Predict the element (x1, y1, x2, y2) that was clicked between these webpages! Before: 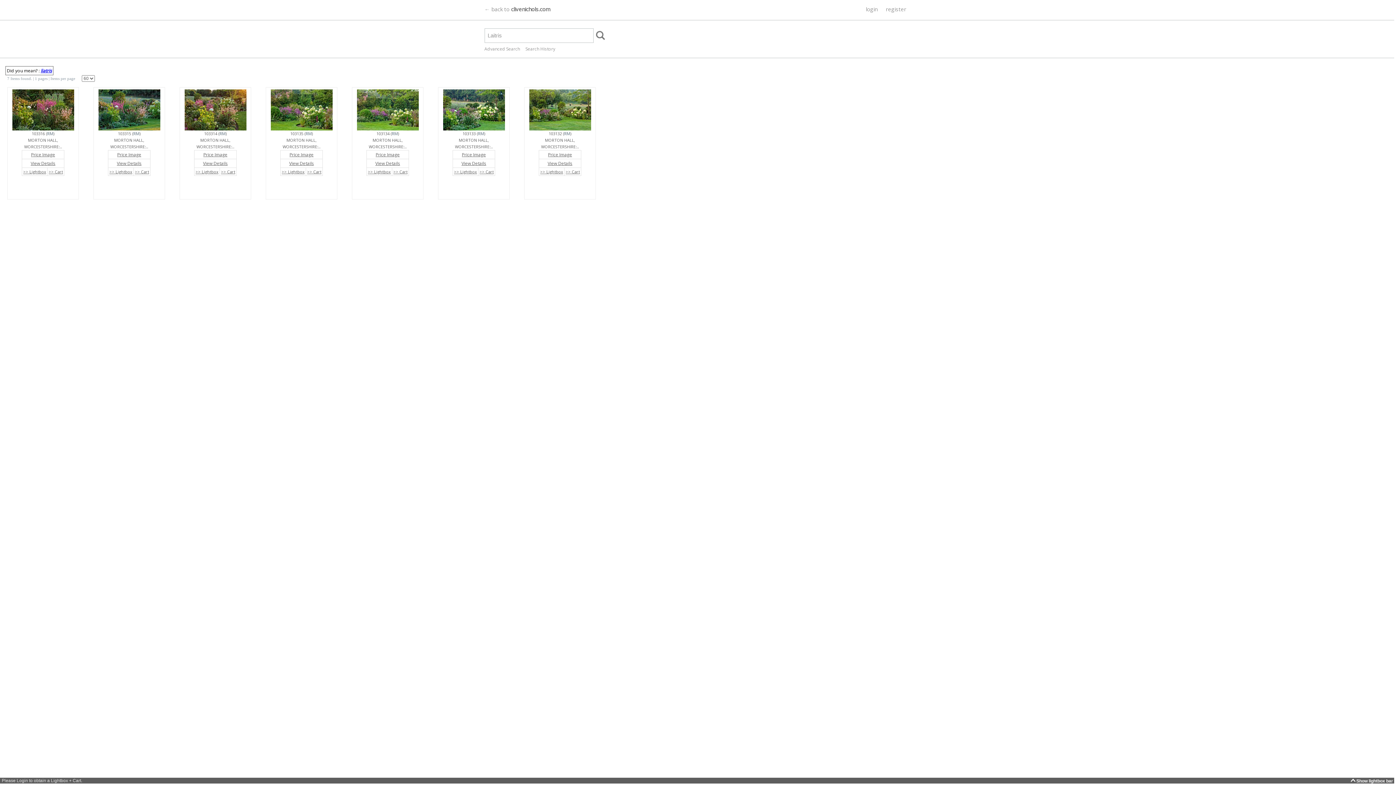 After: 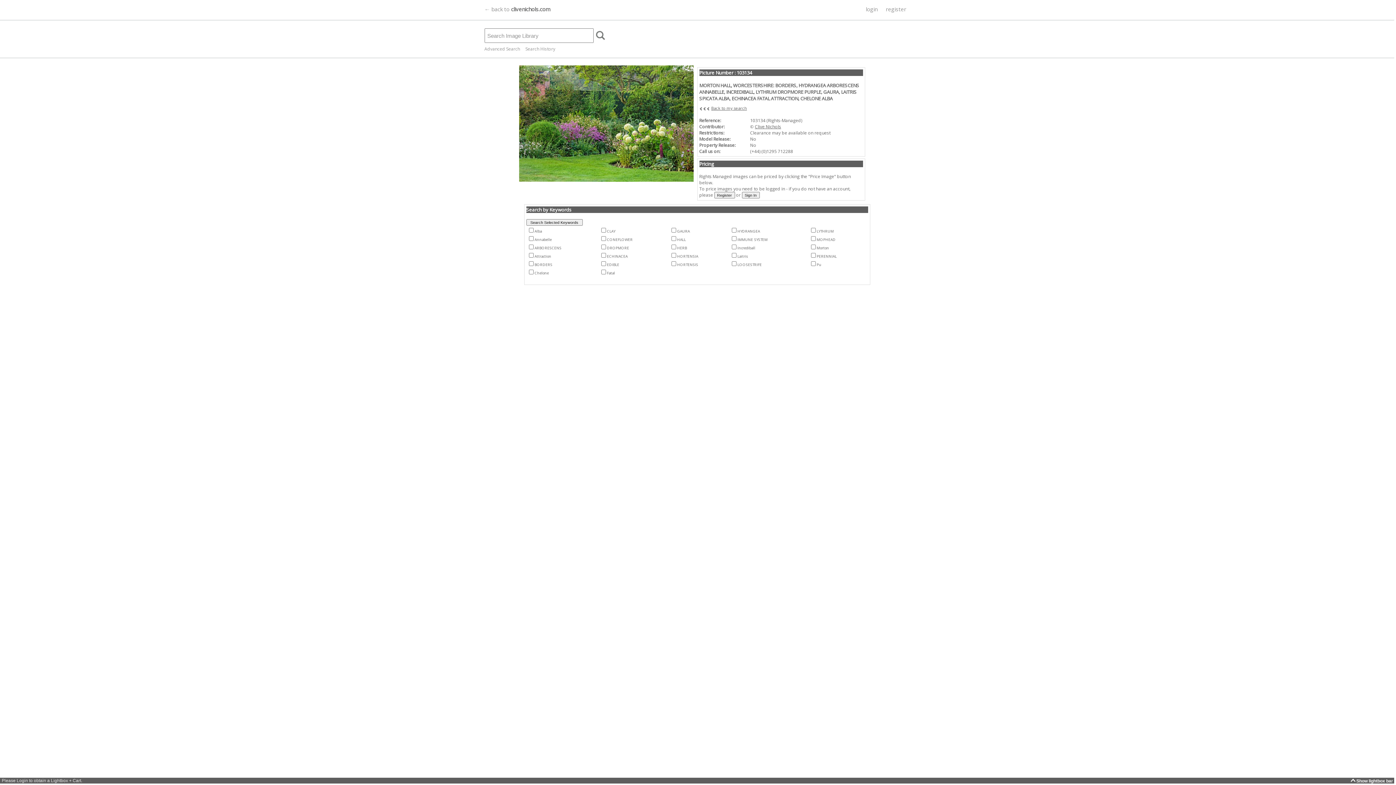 Action: bbox: (375, 160, 400, 166) label: View Details